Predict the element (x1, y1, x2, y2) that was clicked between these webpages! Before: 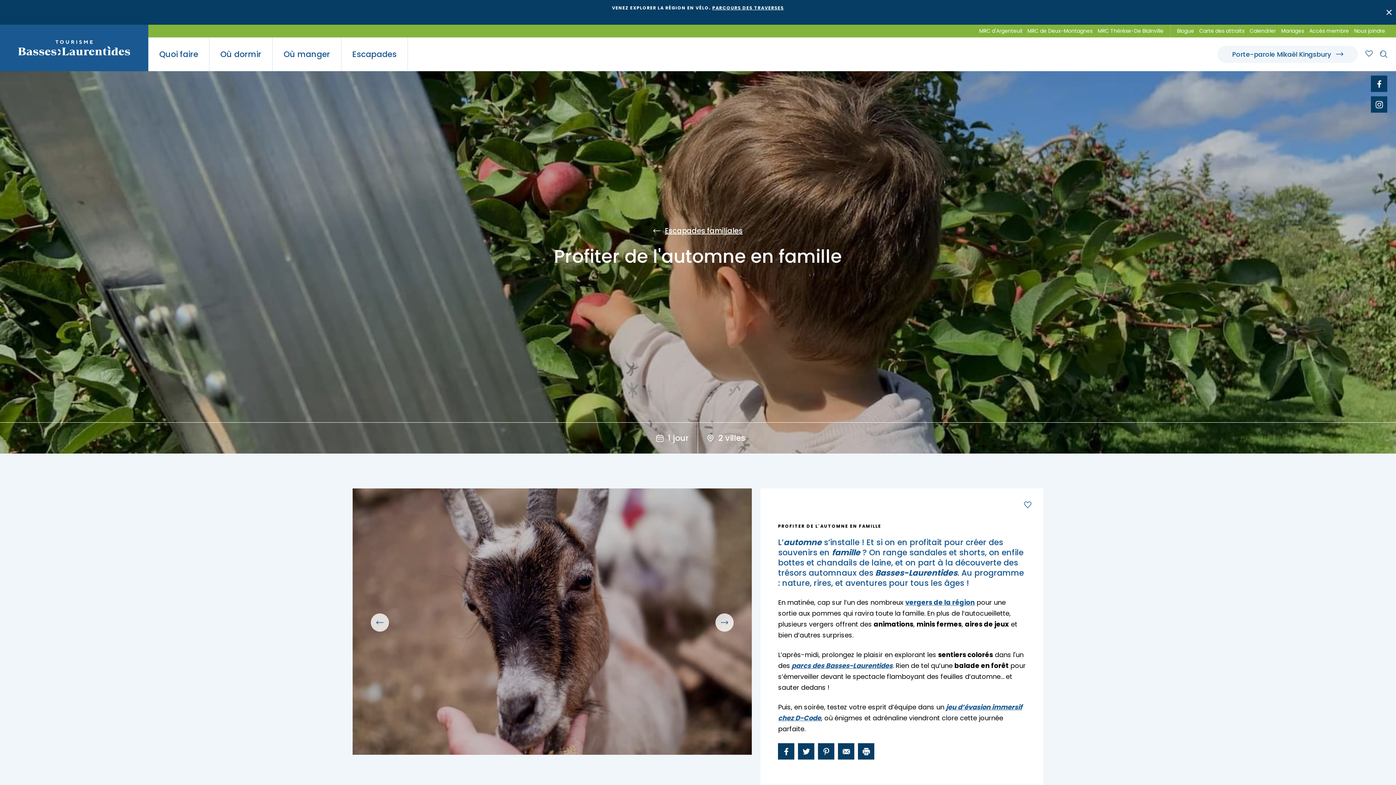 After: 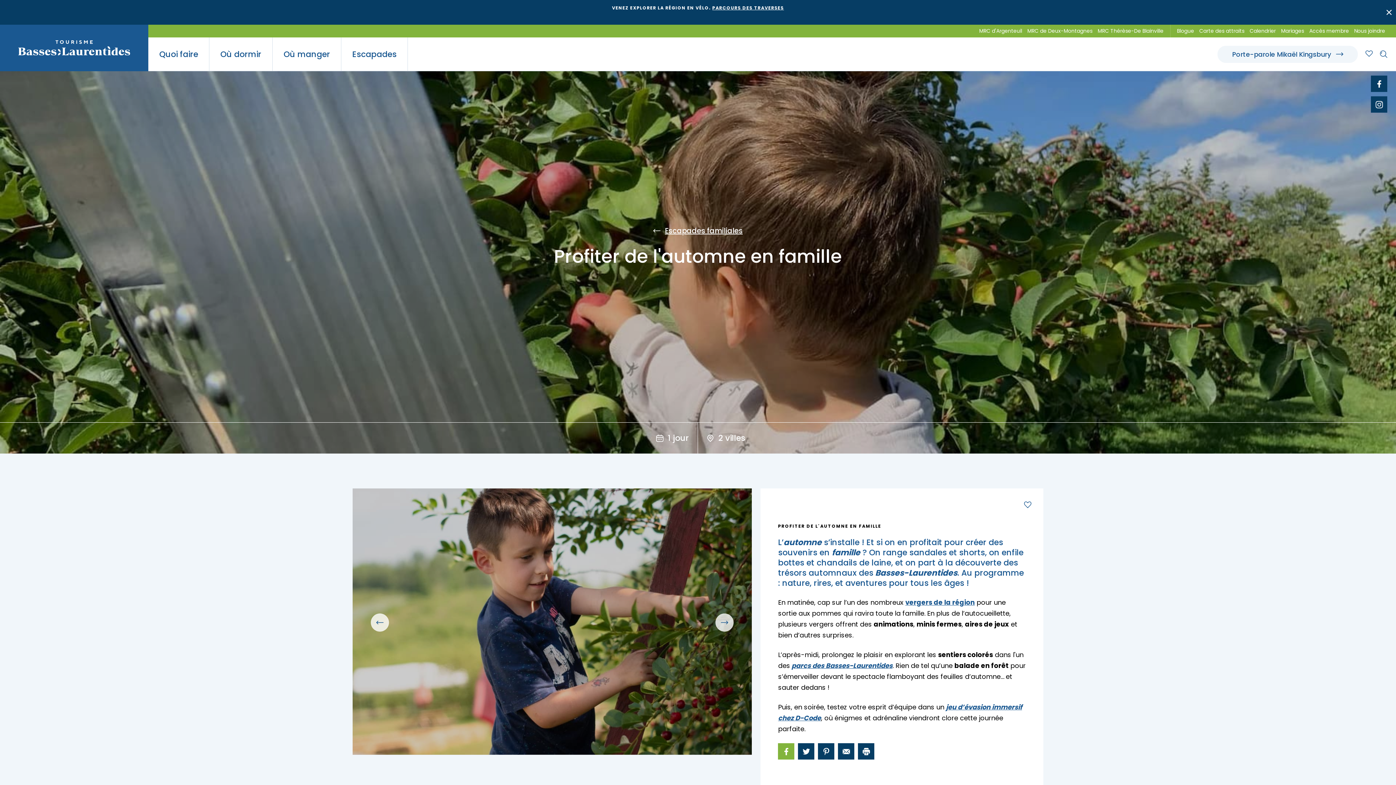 Action: bbox: (778, 743, 794, 760)